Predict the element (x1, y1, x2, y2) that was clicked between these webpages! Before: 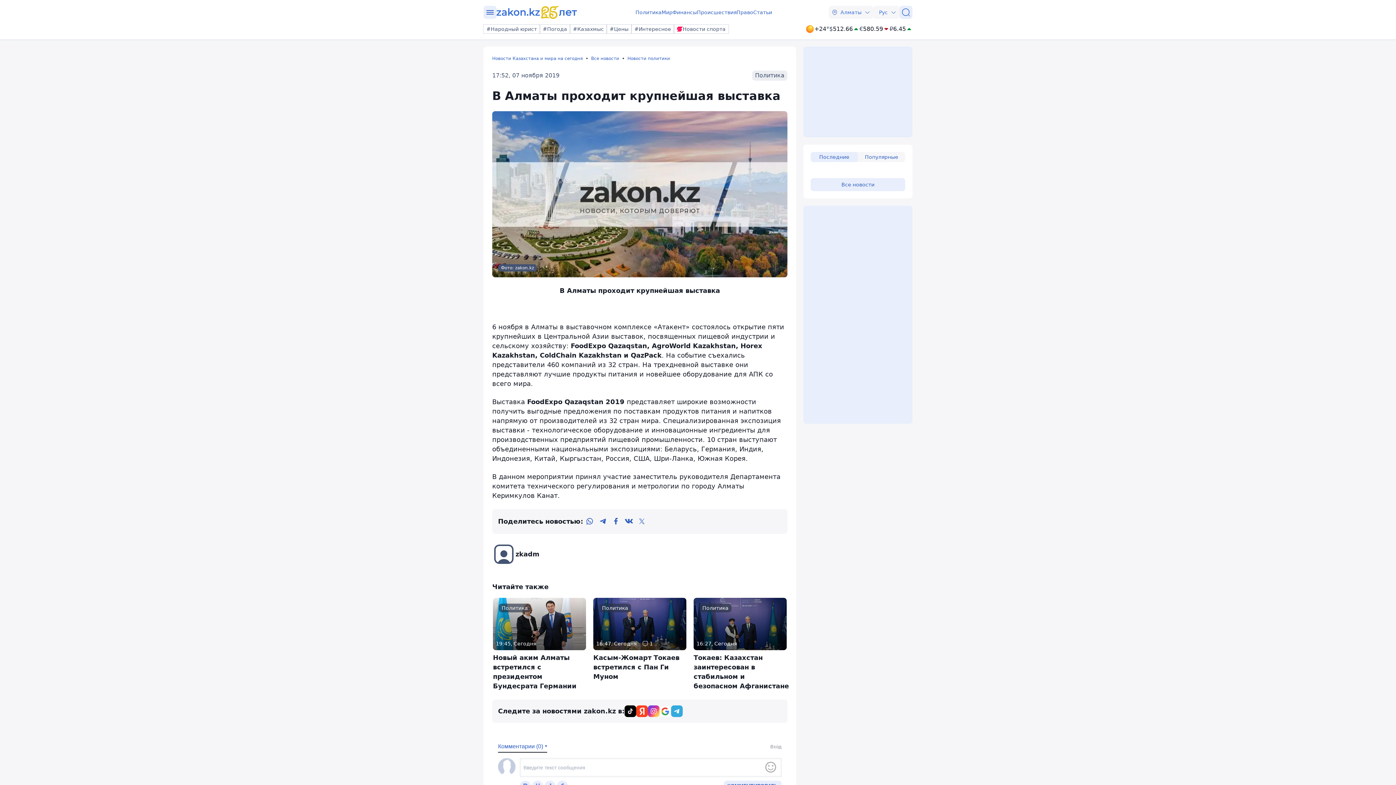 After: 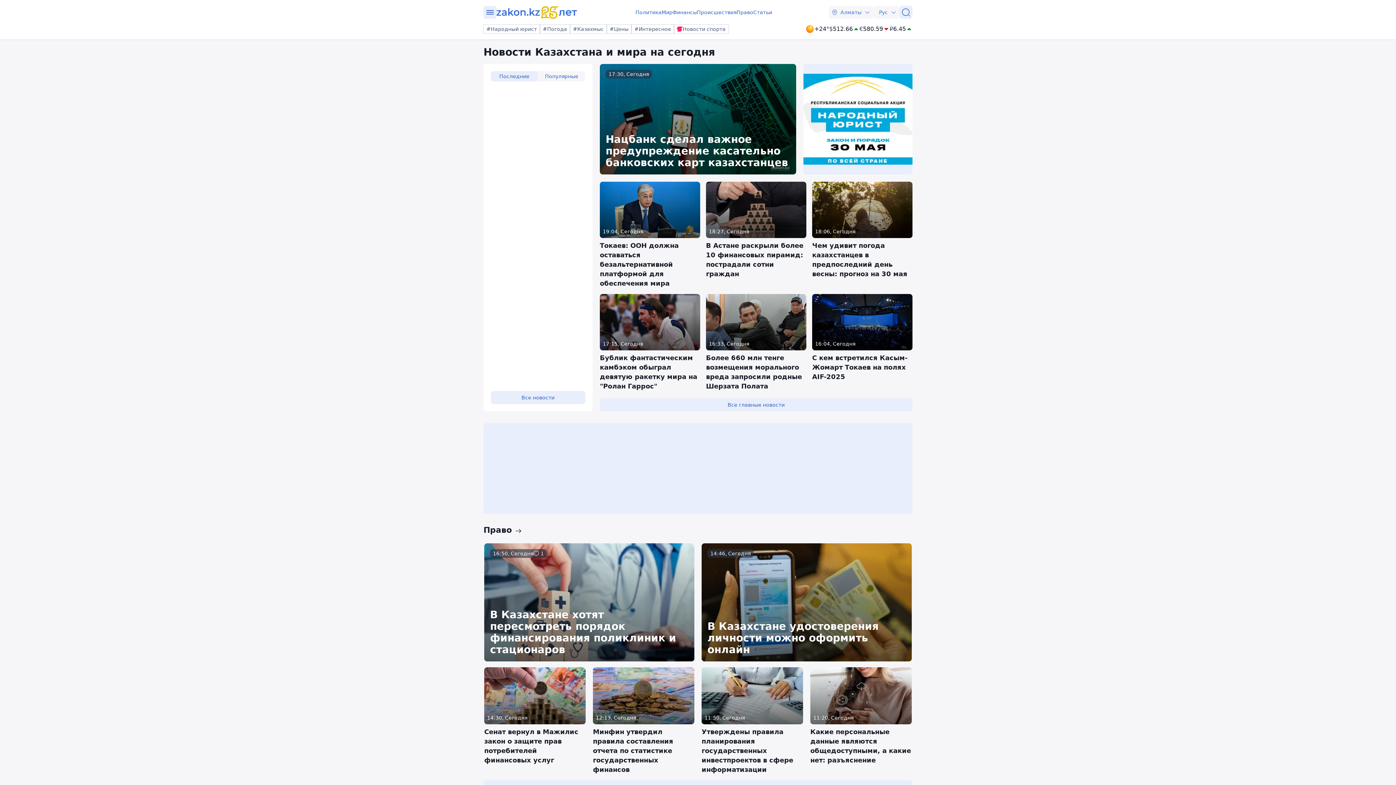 Action: bbox: (492, 55, 591, 61) label: Новости Казахстана и мира на сегодня